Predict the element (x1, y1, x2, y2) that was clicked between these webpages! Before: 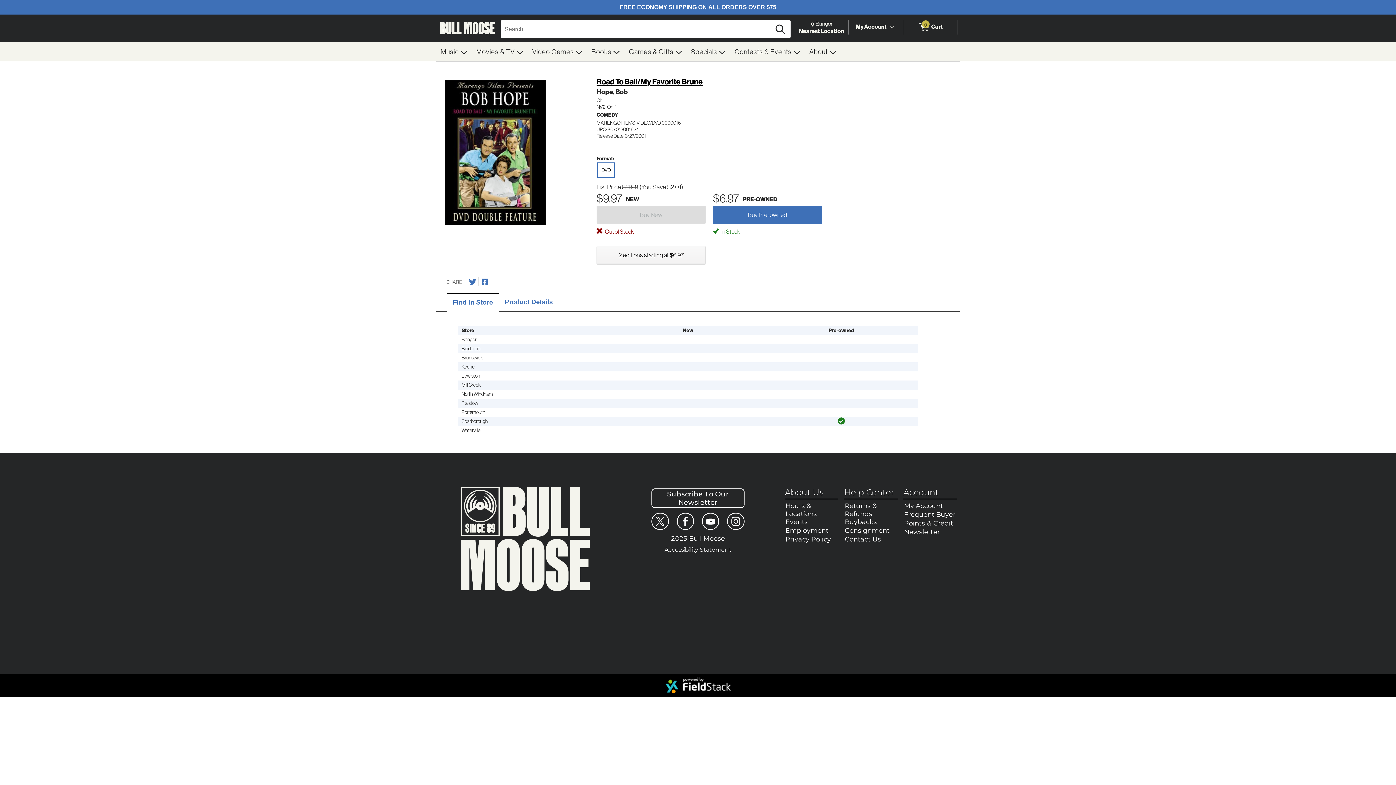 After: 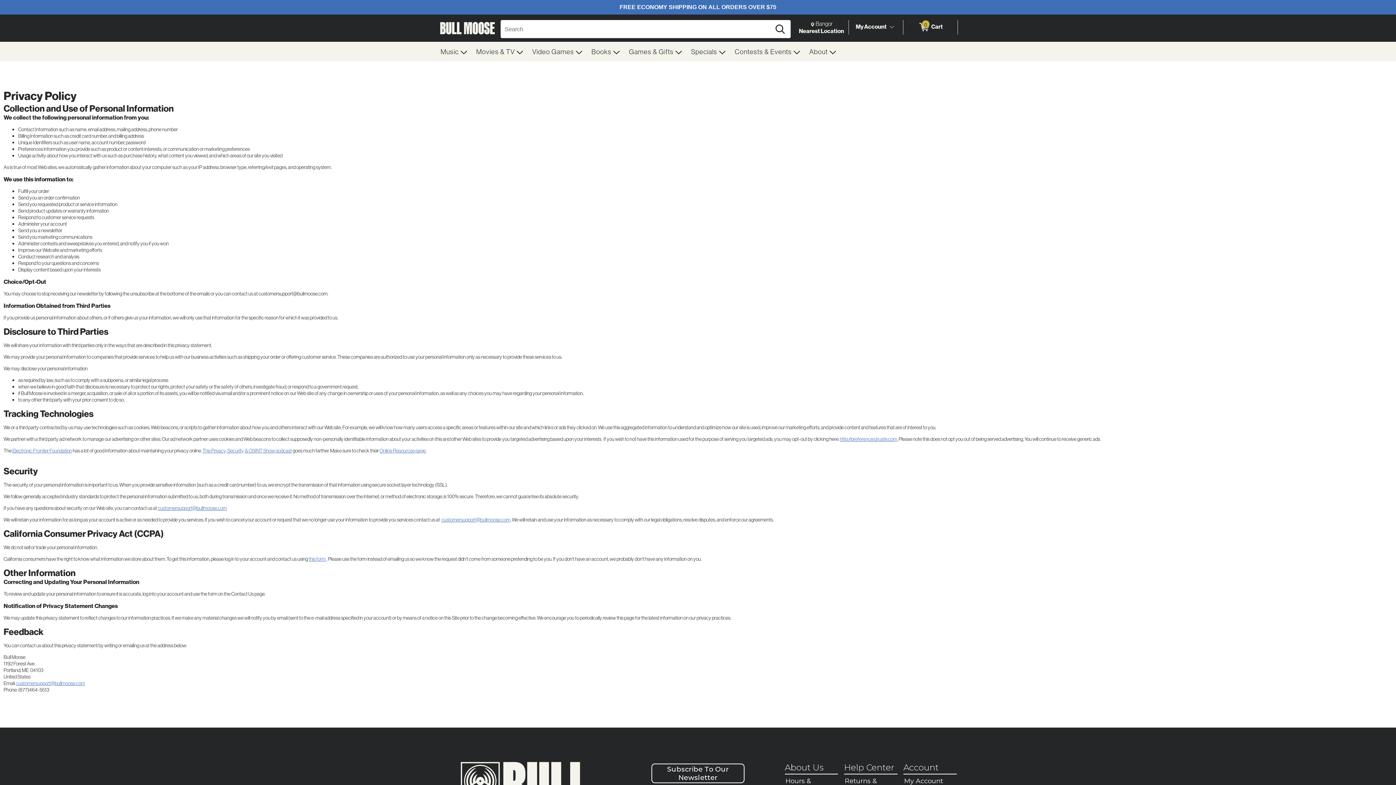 Action: label: Privacy Policy bbox: (784, 535, 838, 544)